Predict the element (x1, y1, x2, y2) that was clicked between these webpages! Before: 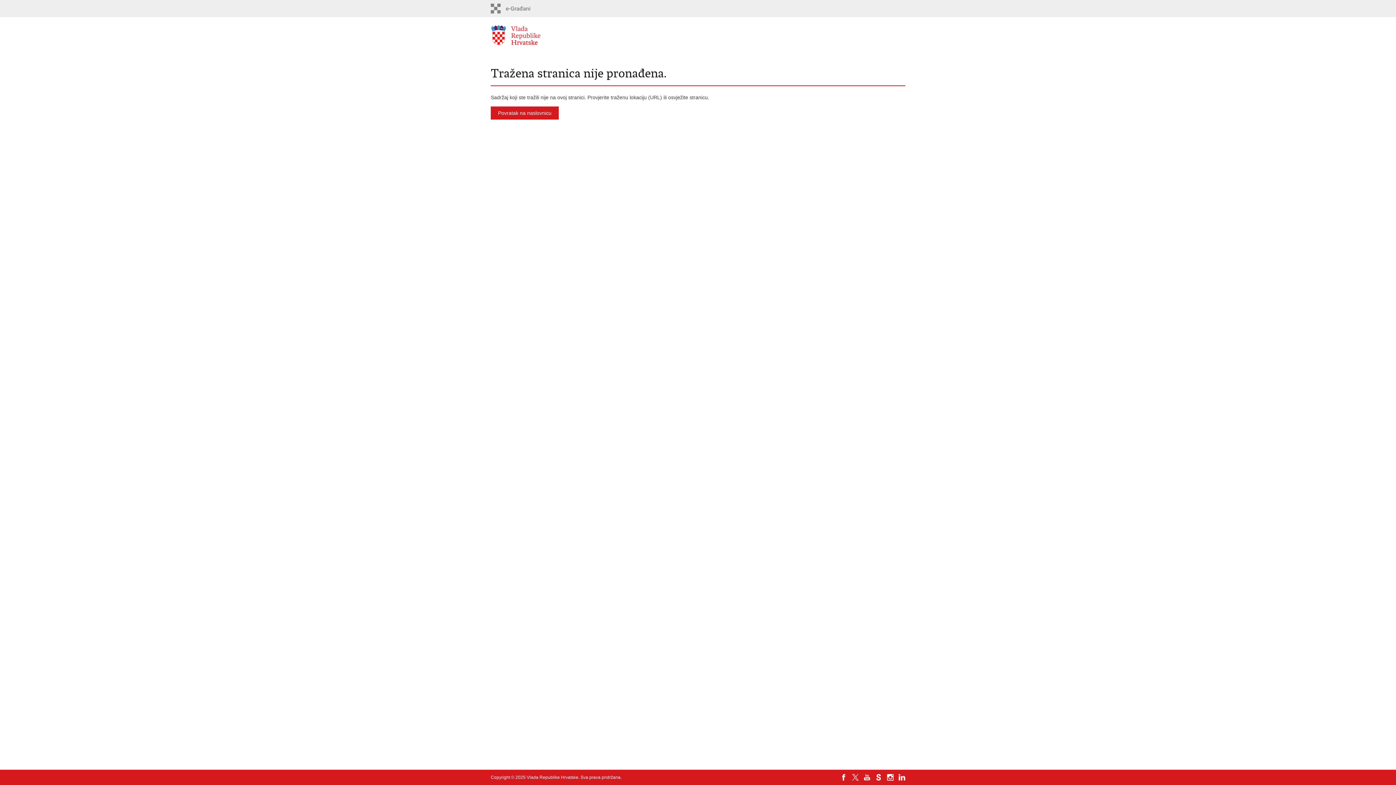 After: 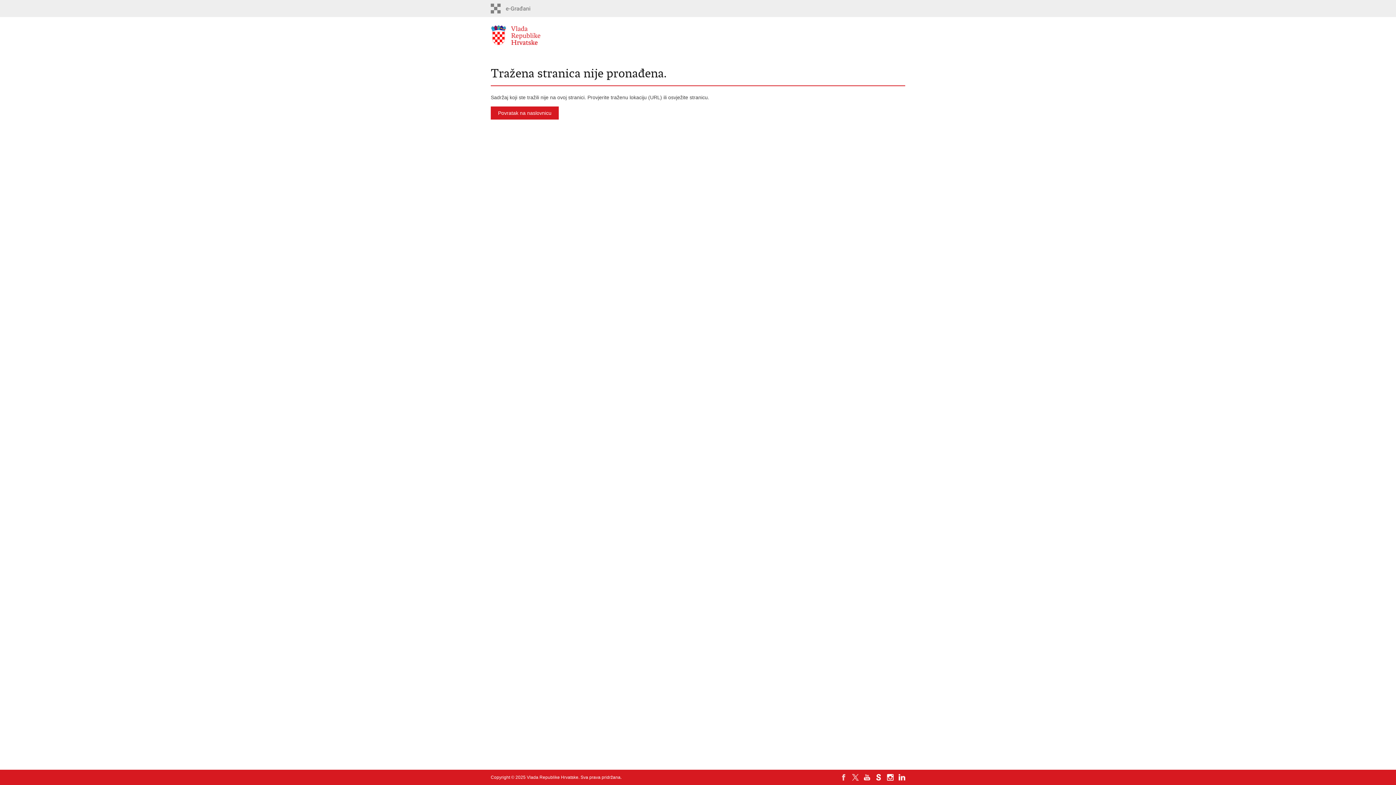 Action: bbox: (840, 774, 847, 781)